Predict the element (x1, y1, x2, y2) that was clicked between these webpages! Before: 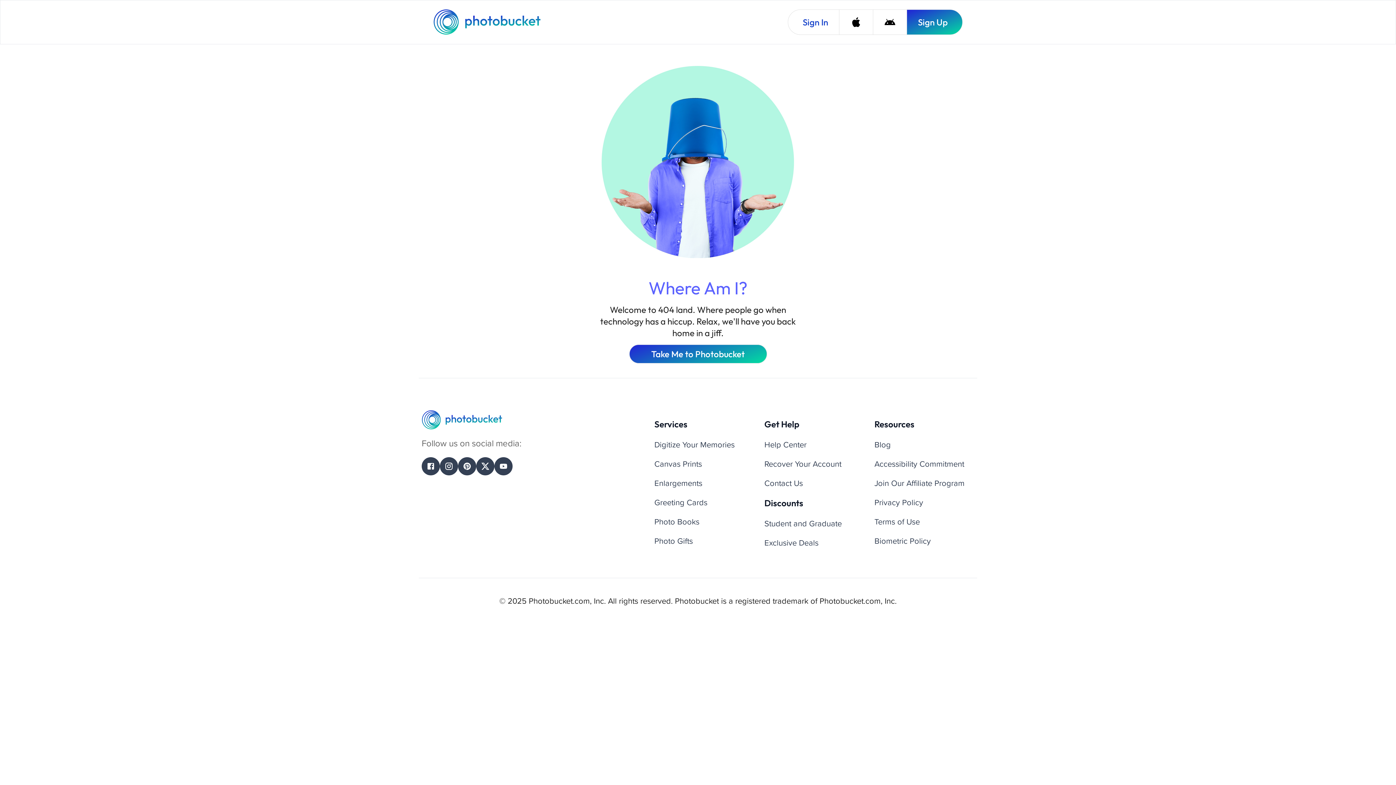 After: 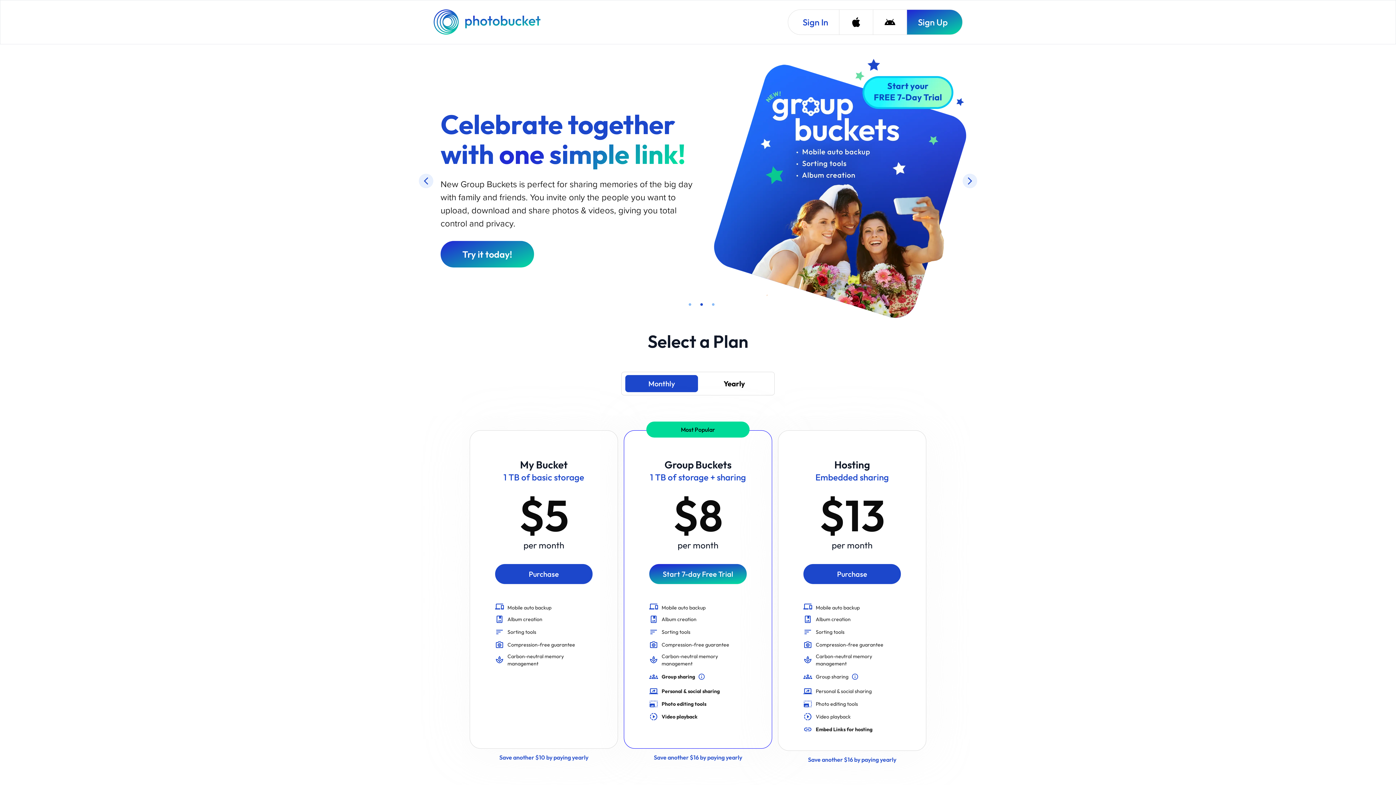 Action: bbox: (433, 9, 542, 34) label: Photobucket Homepage